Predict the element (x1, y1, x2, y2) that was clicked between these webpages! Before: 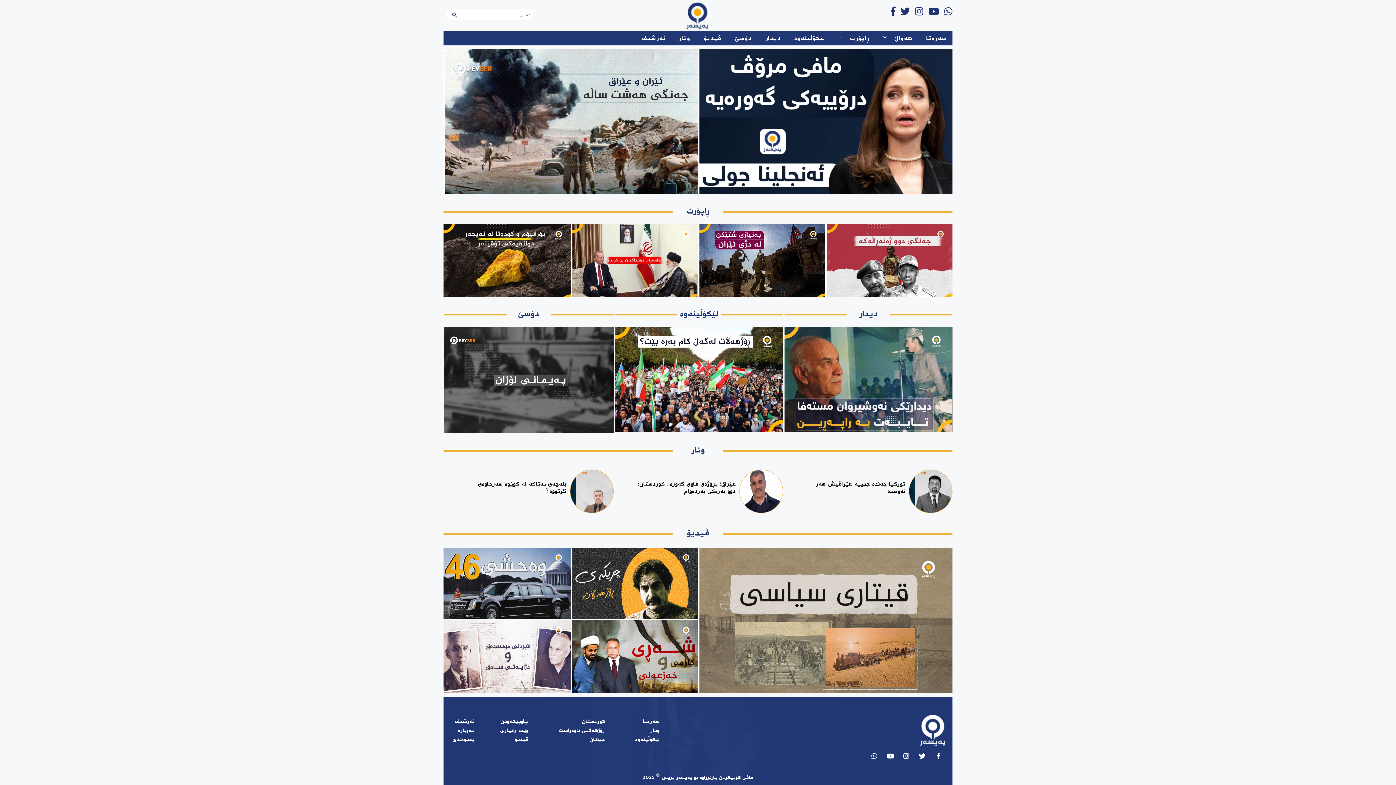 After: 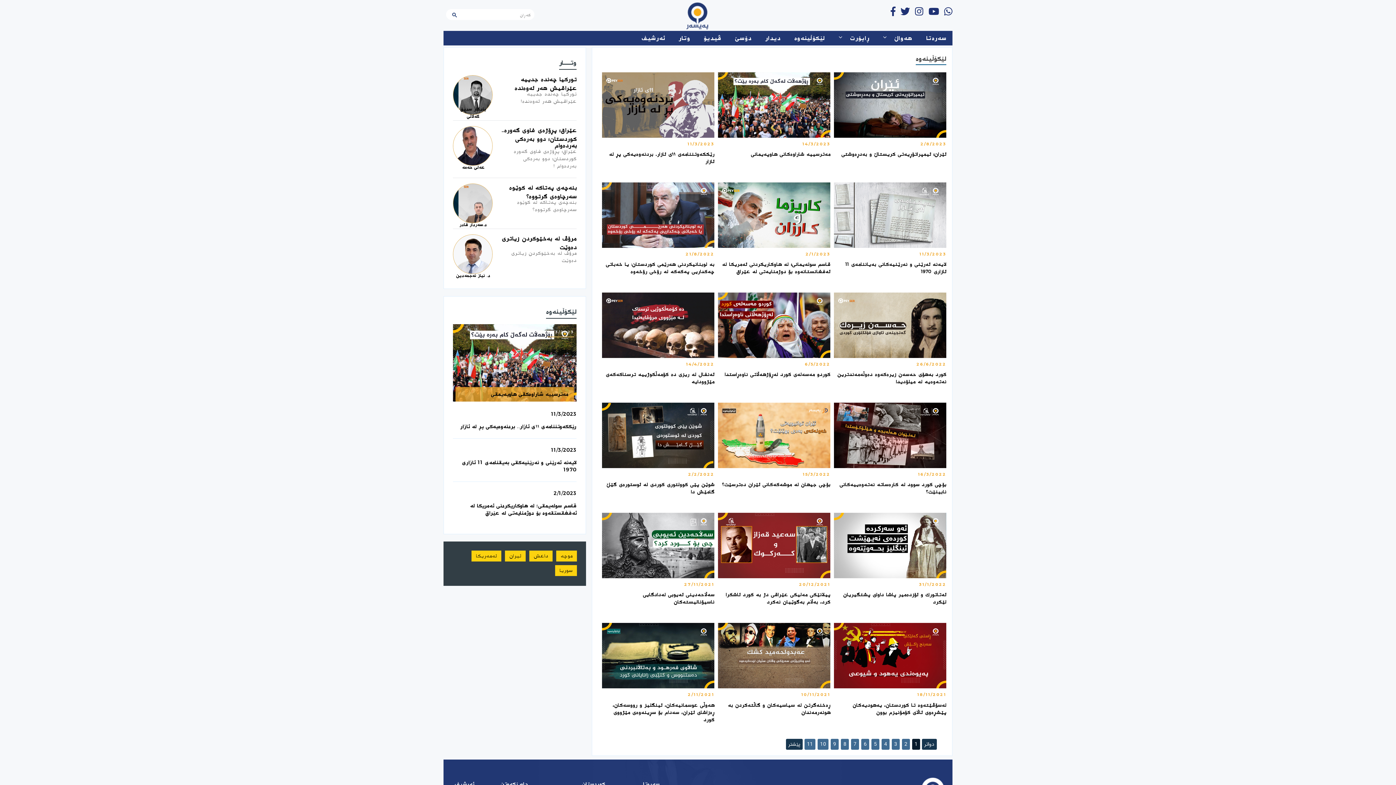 Action: bbox: (635, 736, 659, 743) label: لێکۆڵینەوە